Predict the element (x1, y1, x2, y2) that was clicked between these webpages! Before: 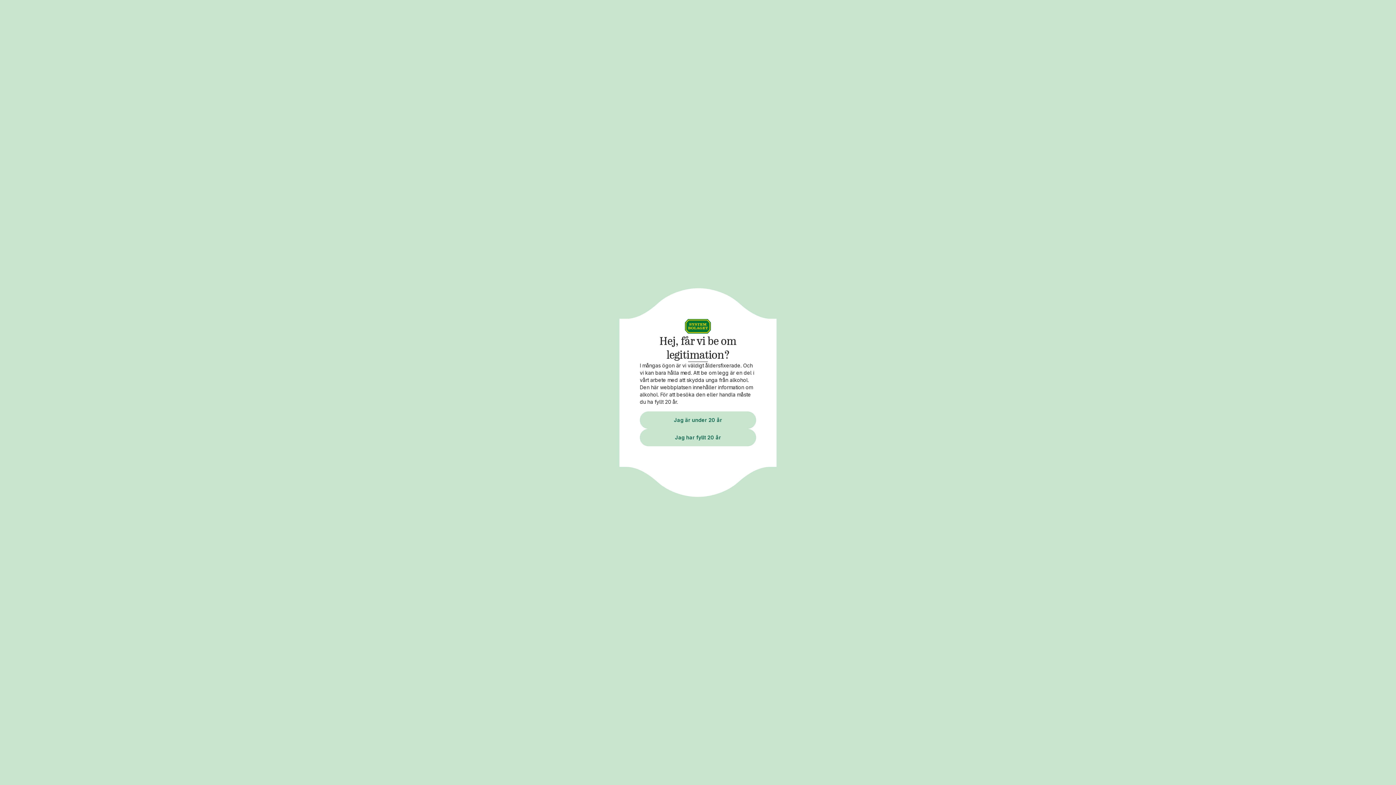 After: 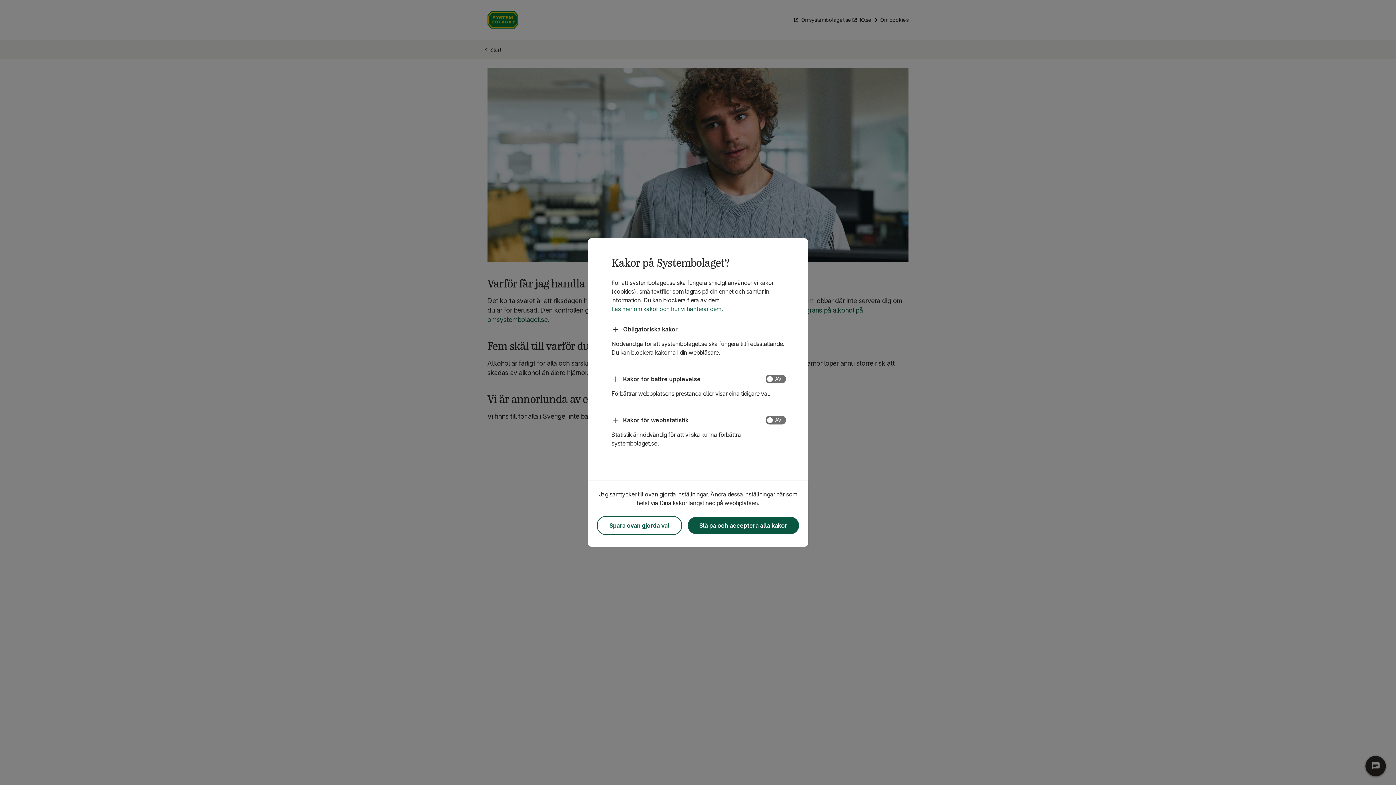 Action: label: Jag är under 20 år bbox: (640, 411, 756, 428)